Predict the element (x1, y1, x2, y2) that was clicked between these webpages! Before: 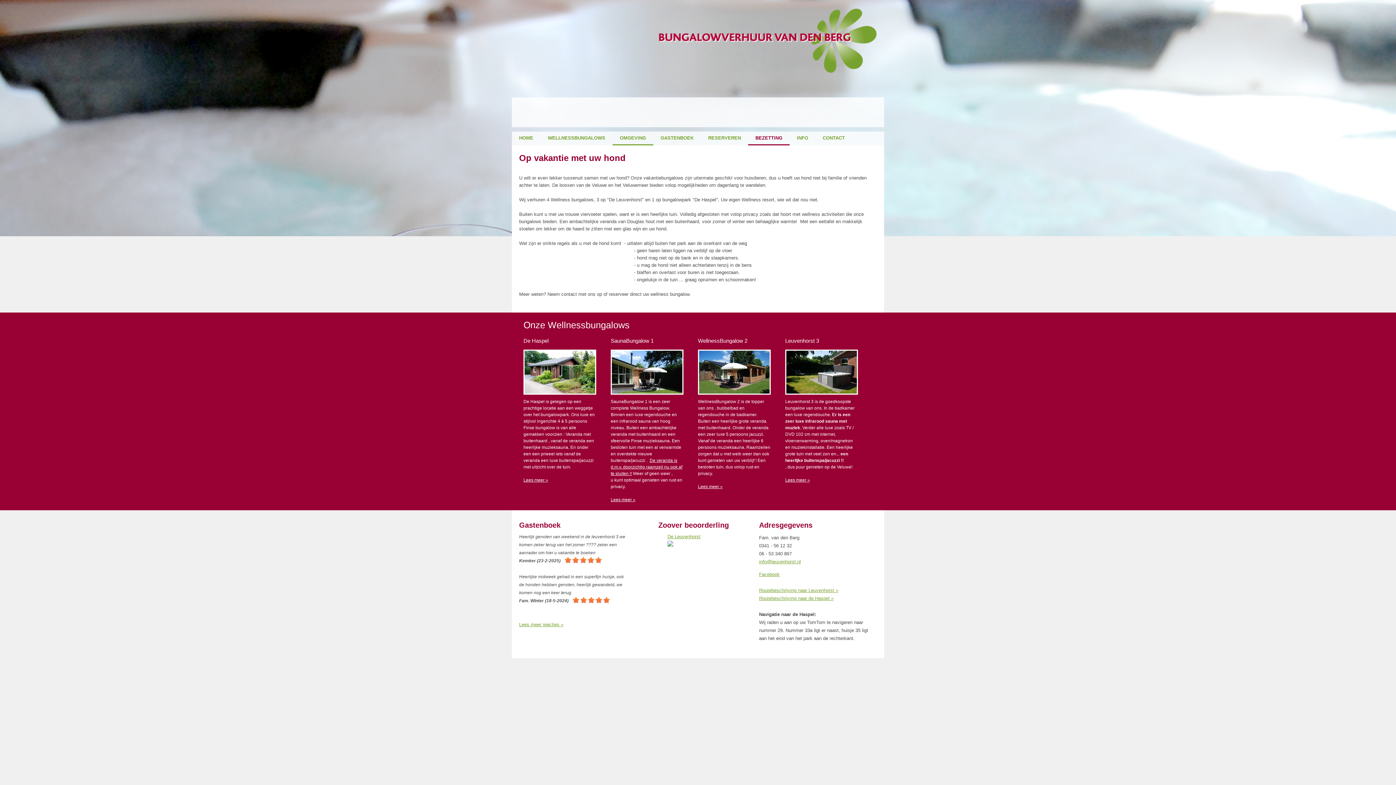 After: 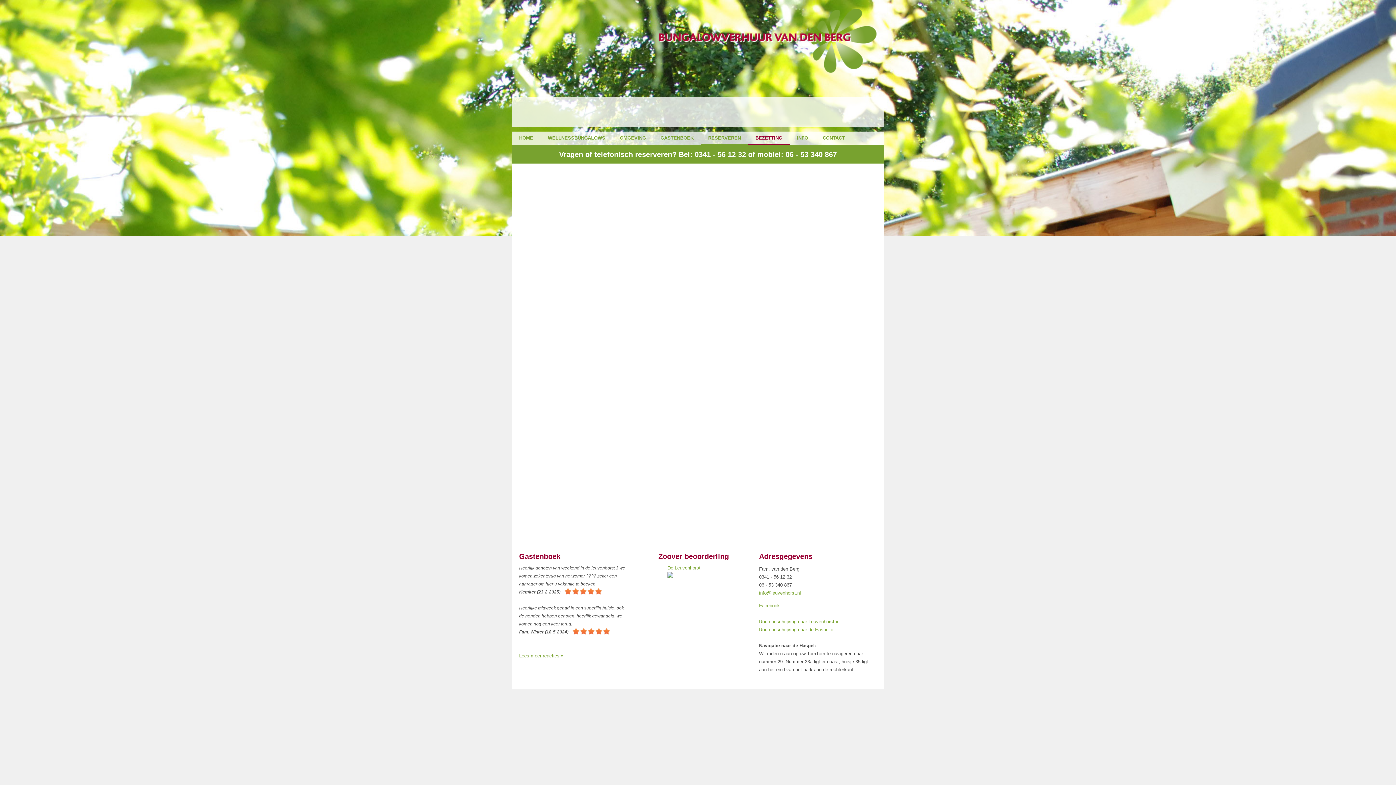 Action: label: RESERVEREN bbox: (708, 131, 741, 144)